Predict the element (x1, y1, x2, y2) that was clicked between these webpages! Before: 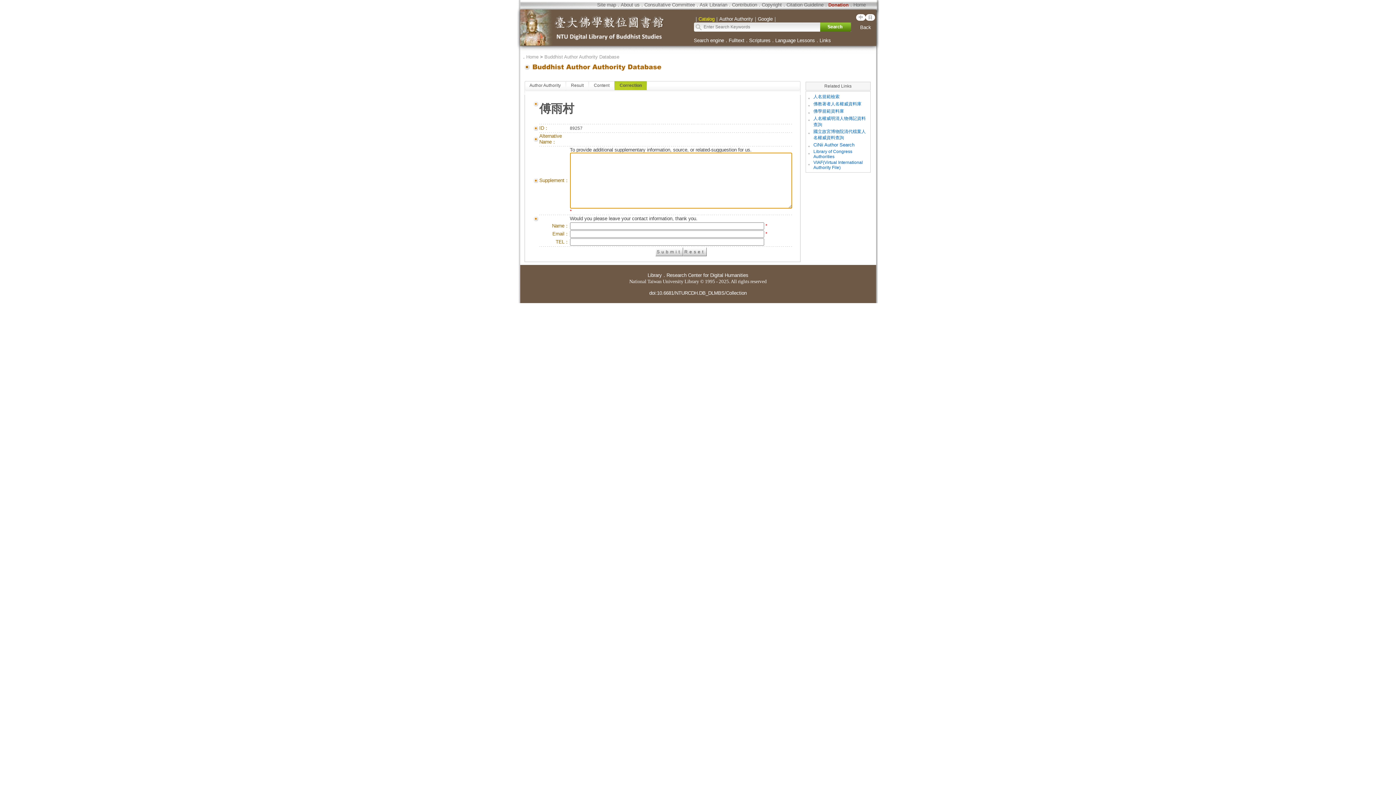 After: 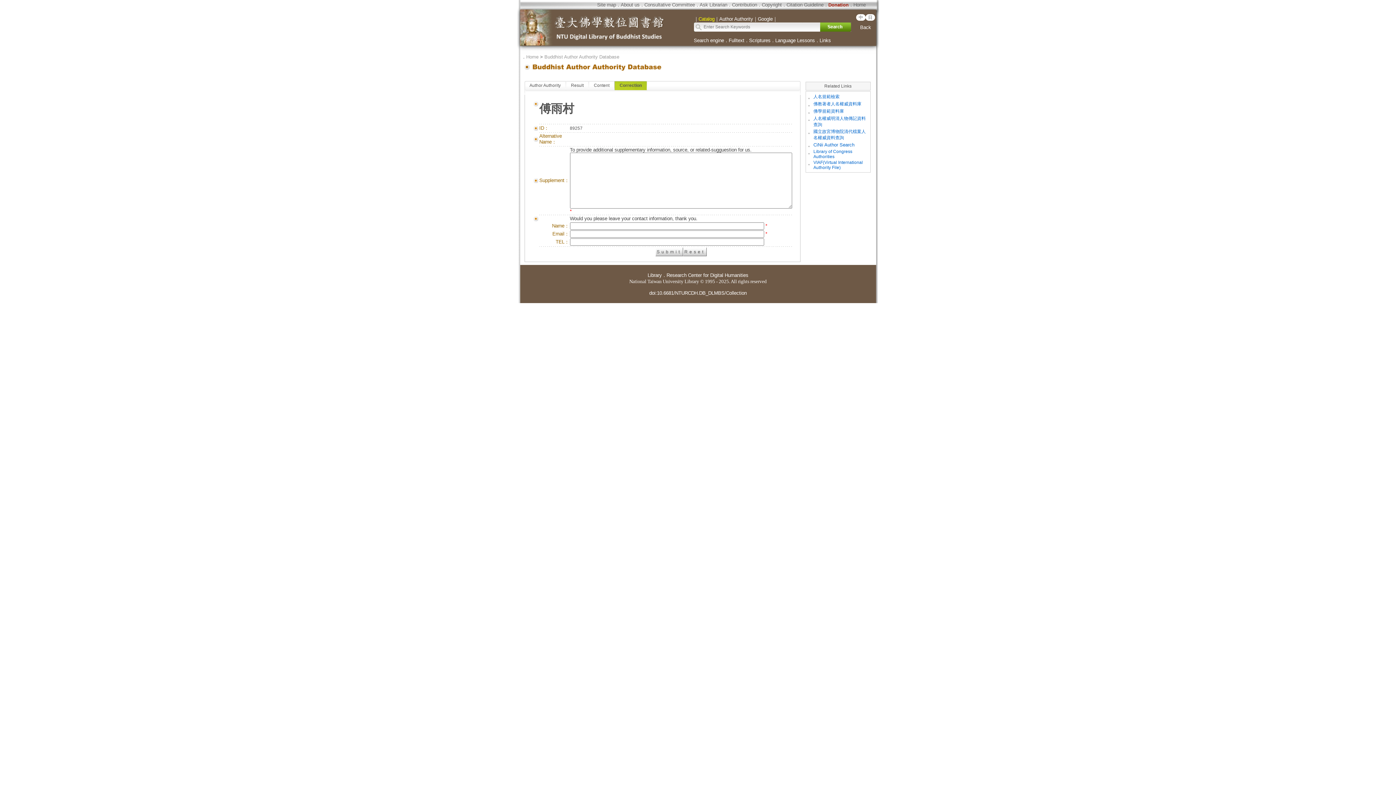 Action: label: CiNii Author Search bbox: (813, 142, 854, 147)